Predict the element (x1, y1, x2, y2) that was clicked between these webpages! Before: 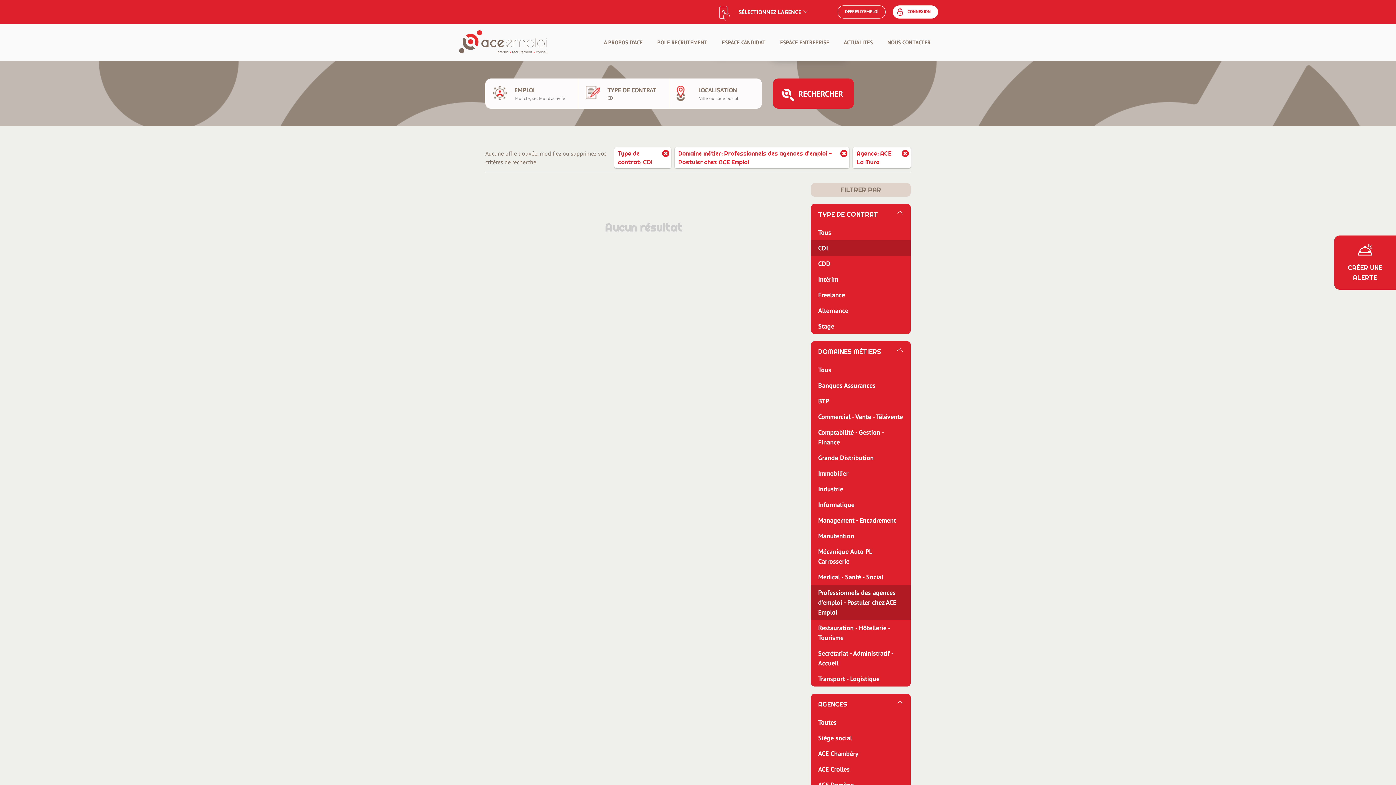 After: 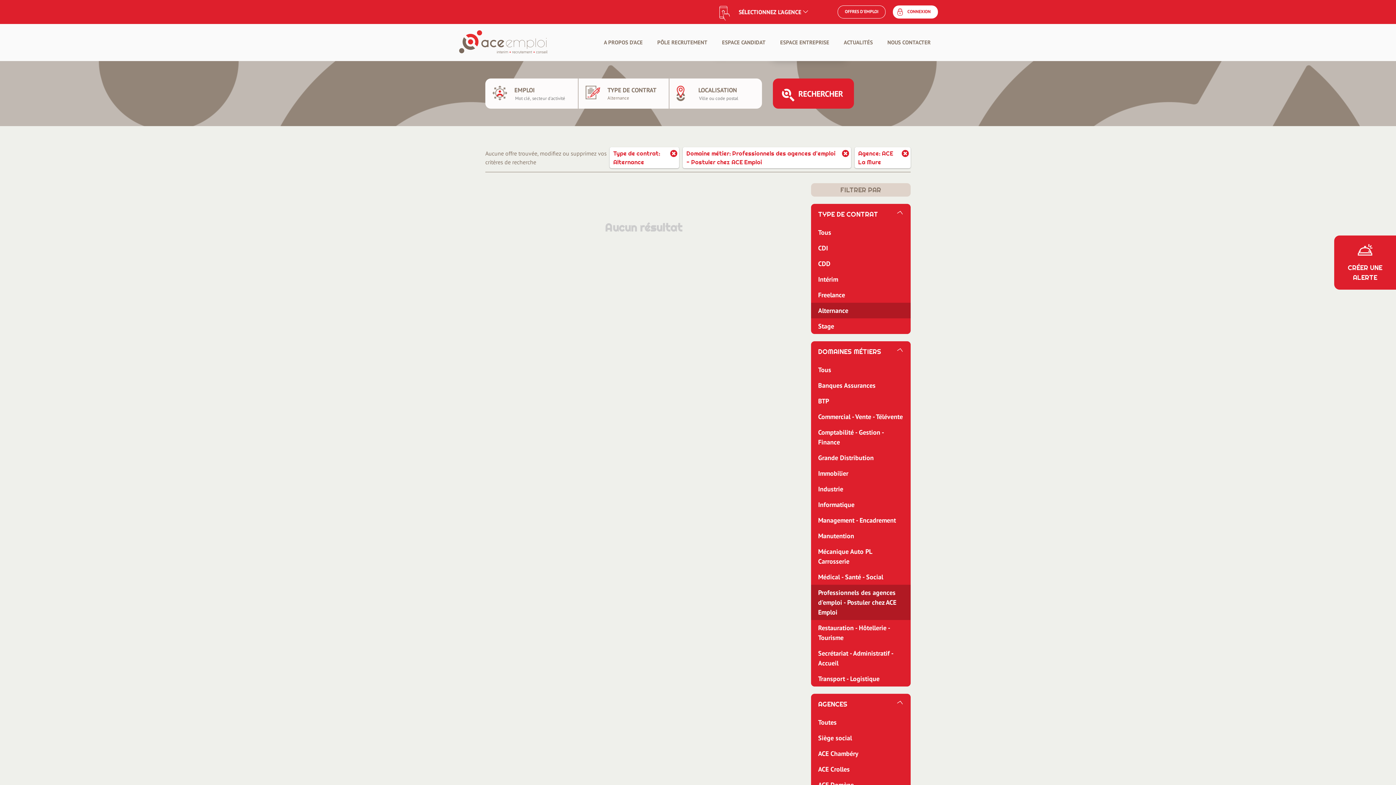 Action: bbox: (811, 302, 910, 318) label: Alternance